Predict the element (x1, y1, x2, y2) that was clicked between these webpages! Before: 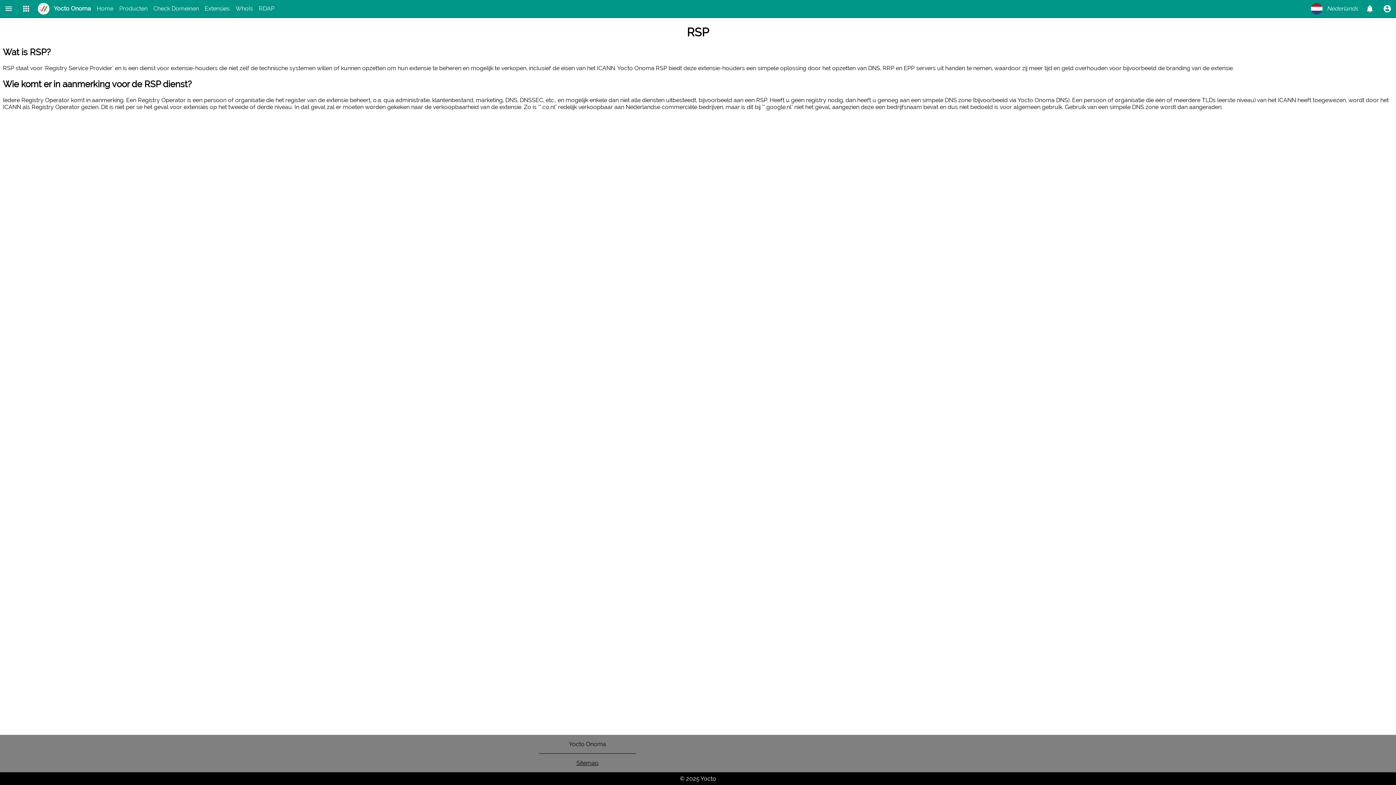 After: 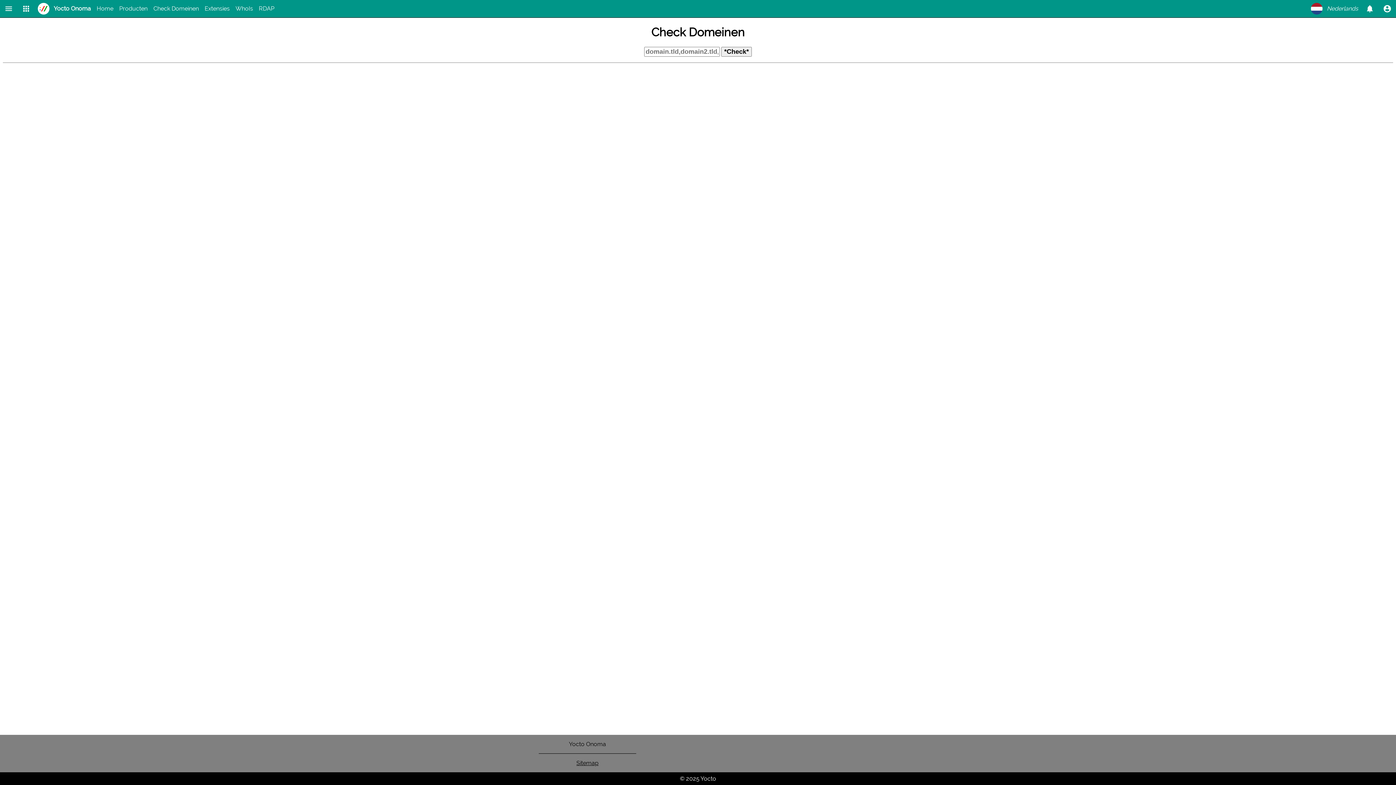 Action: bbox: (150, 0, 201, 17) label: Check Domeinen